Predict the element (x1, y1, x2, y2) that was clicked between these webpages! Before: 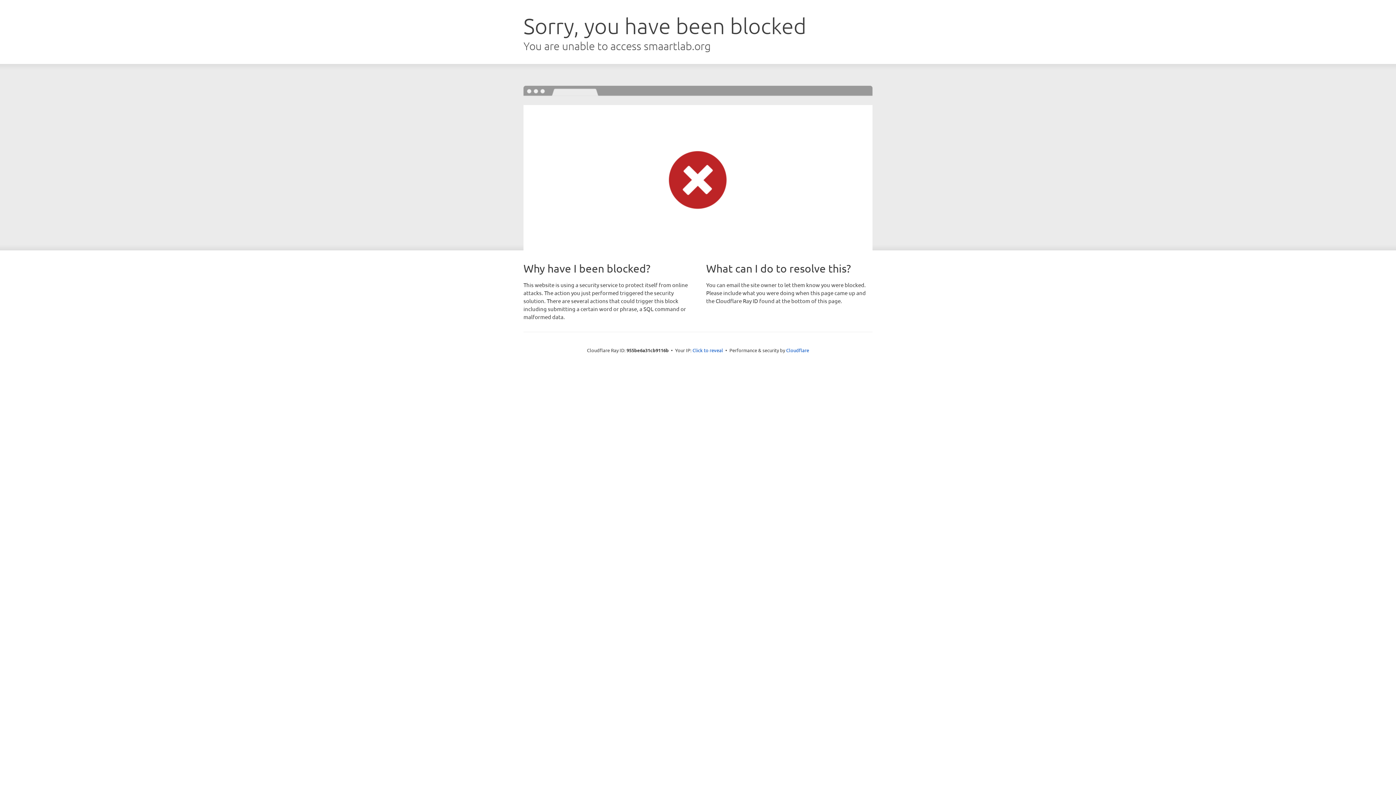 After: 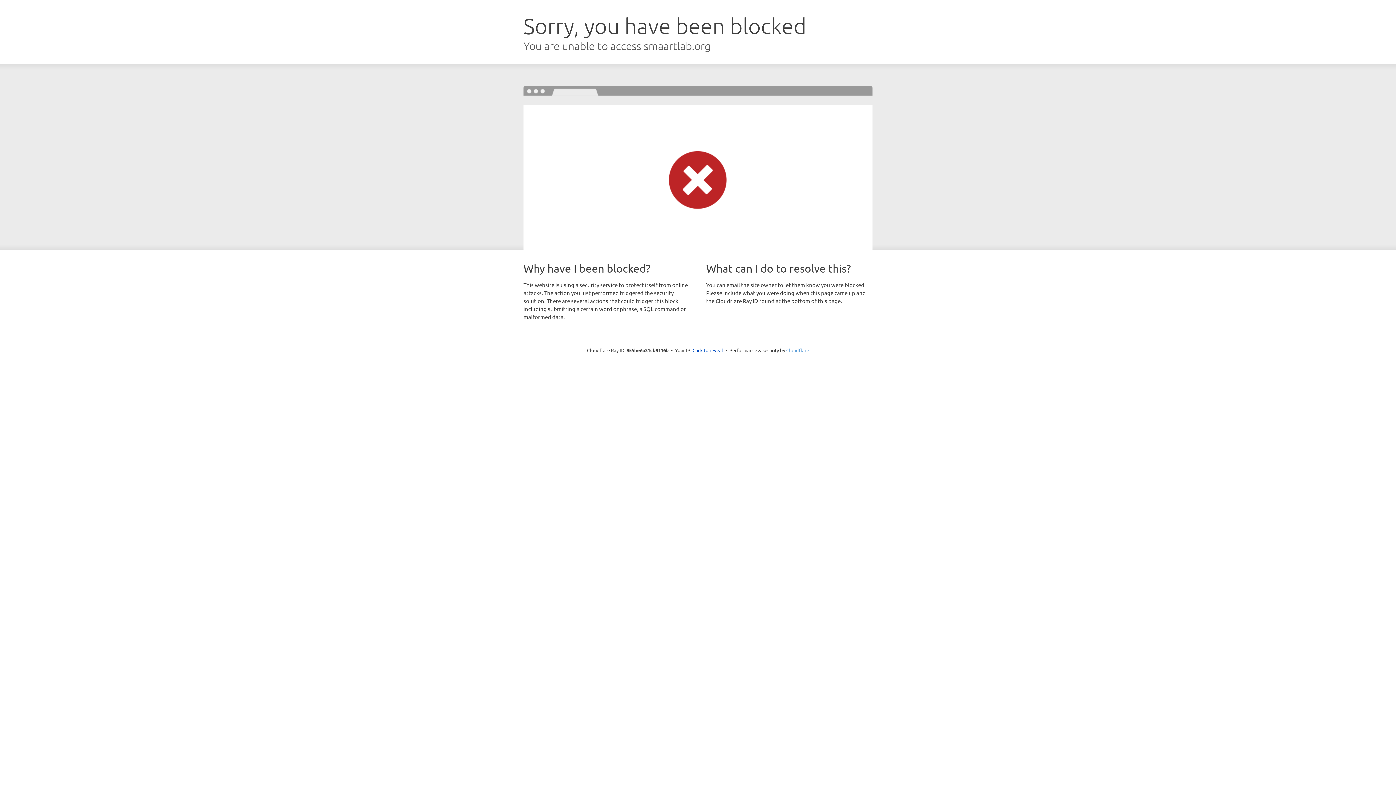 Action: label: Cloudflare bbox: (786, 347, 809, 353)